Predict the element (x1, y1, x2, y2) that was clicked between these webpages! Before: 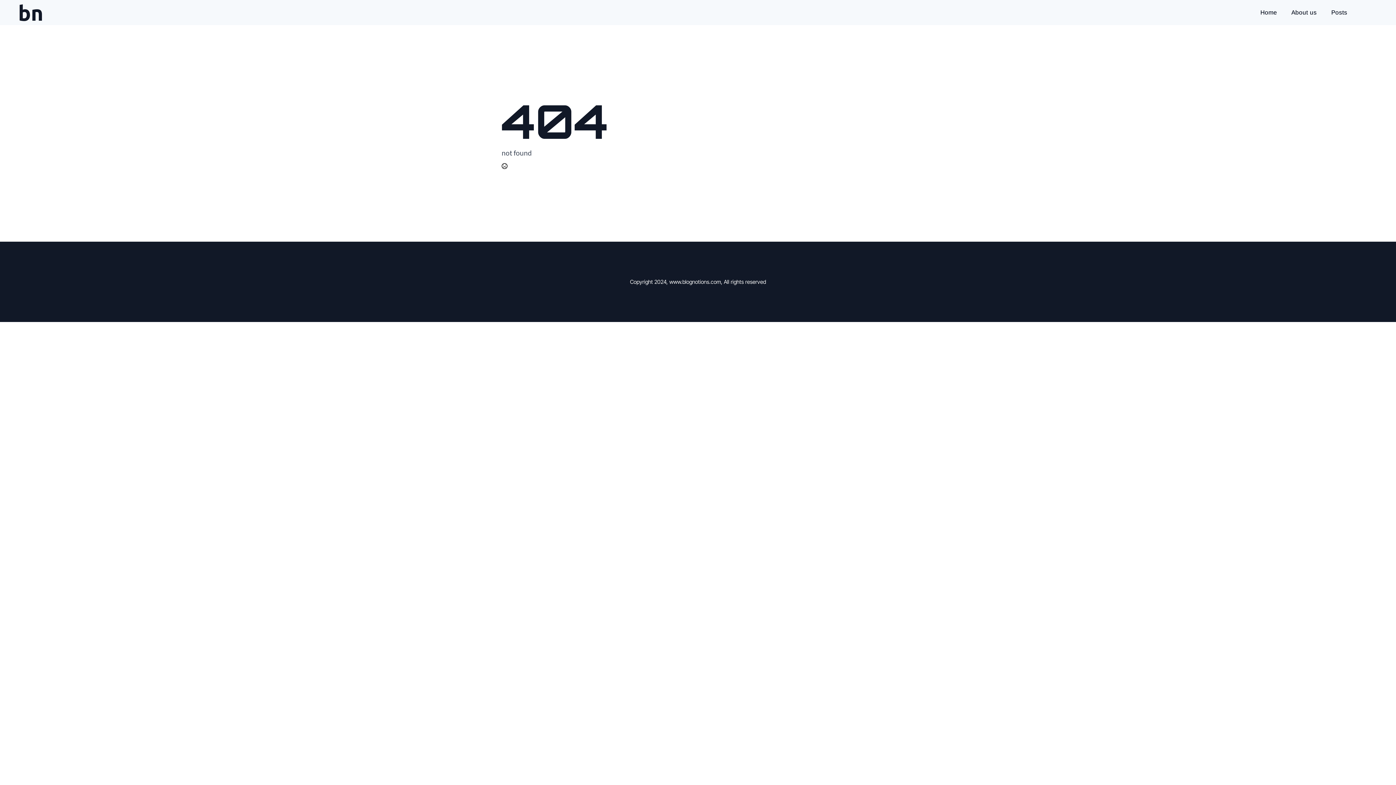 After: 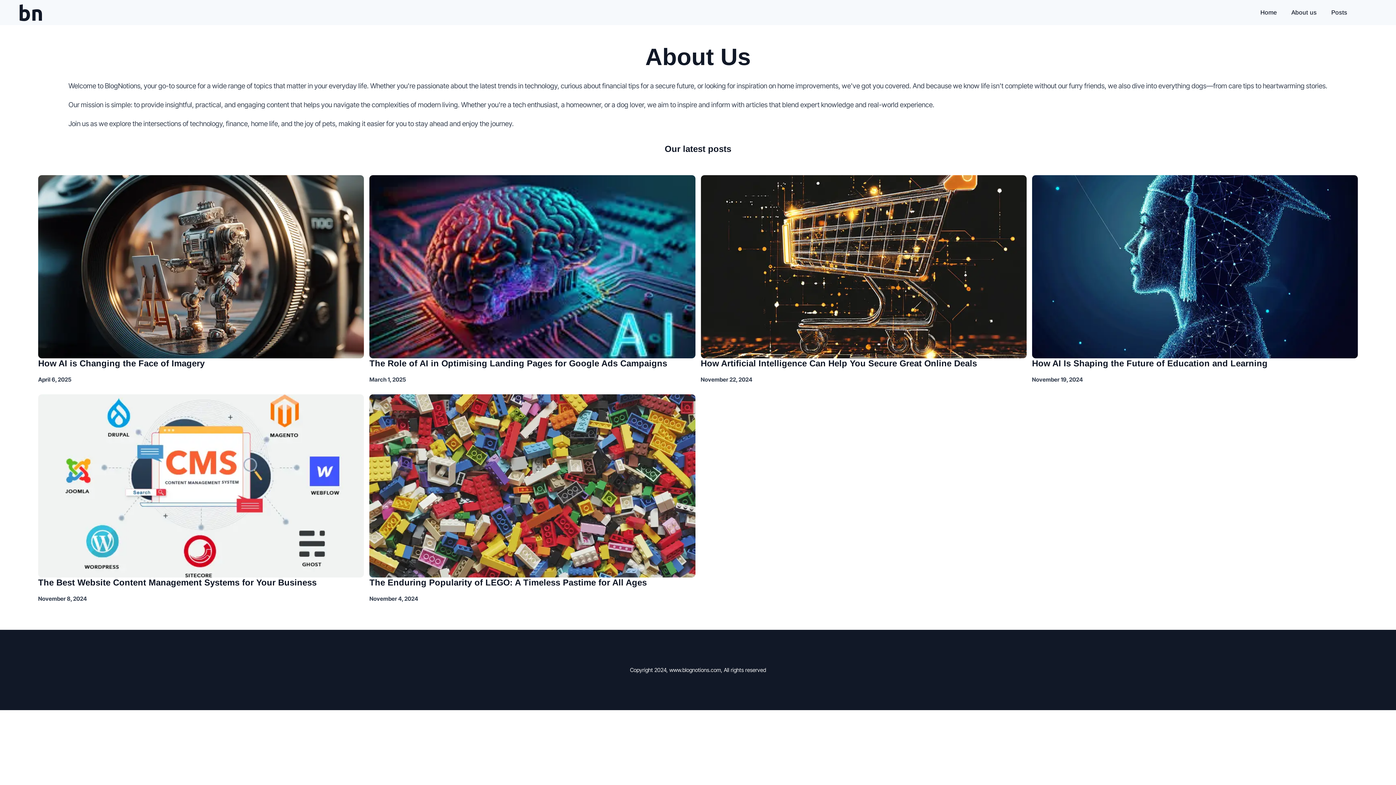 Action: bbox: (1284, 2, 1324, 22) label: About us